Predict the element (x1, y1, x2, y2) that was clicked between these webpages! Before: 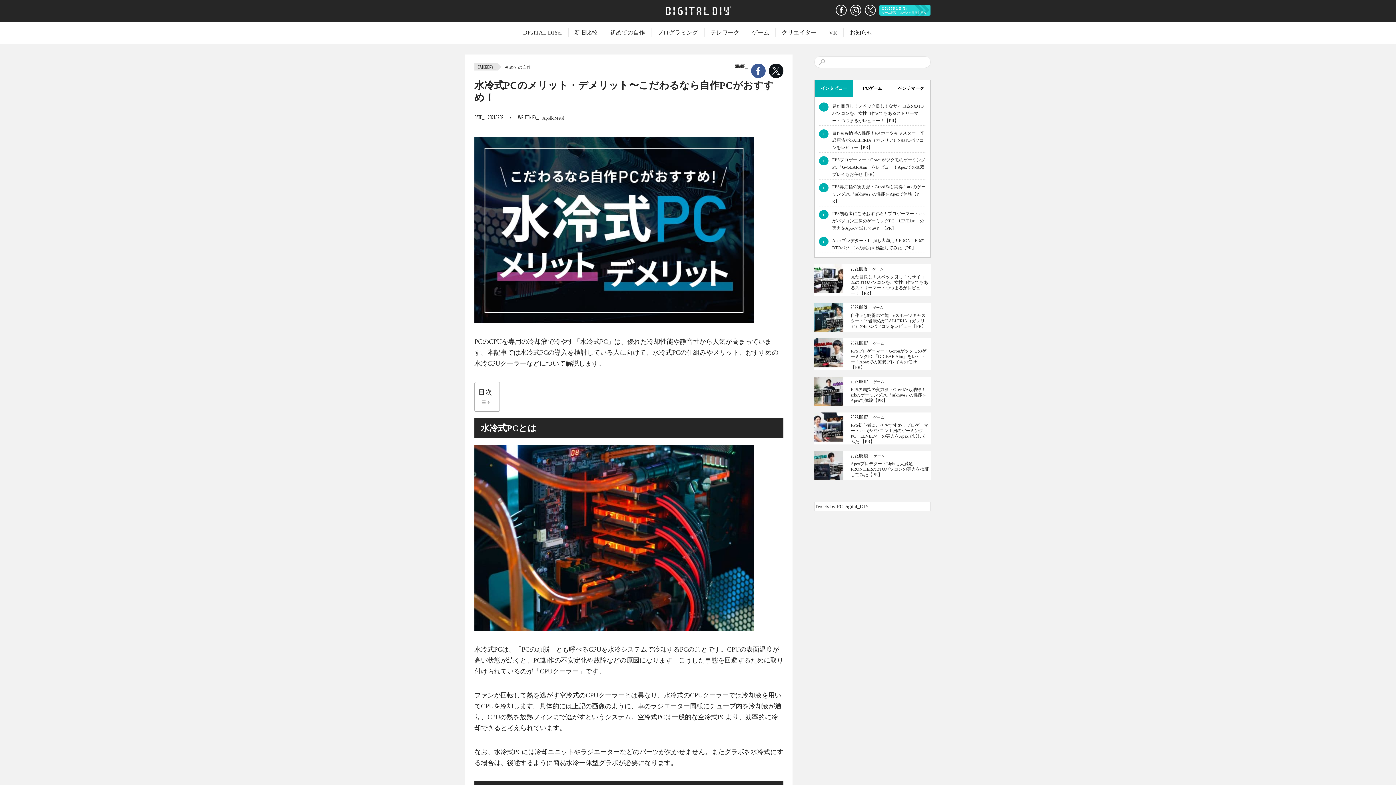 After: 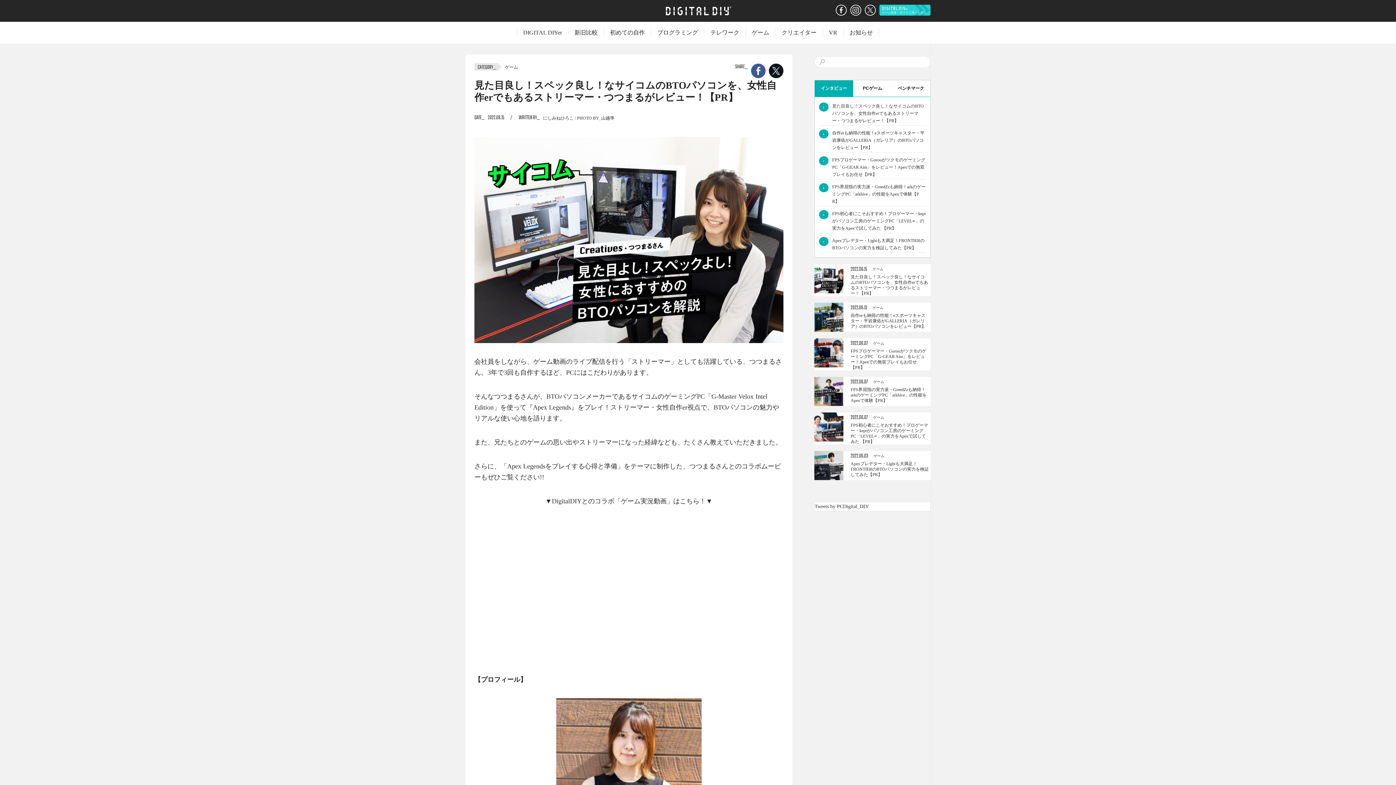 Action: label: 2022.06.15 ゲーム
見た目良し！スペック良し！なサイコムのBTOパソコンを、女性自作erでもあるストリーマー・つつまるがレビュー！【PR】 bbox: (814, 264, 930, 296)